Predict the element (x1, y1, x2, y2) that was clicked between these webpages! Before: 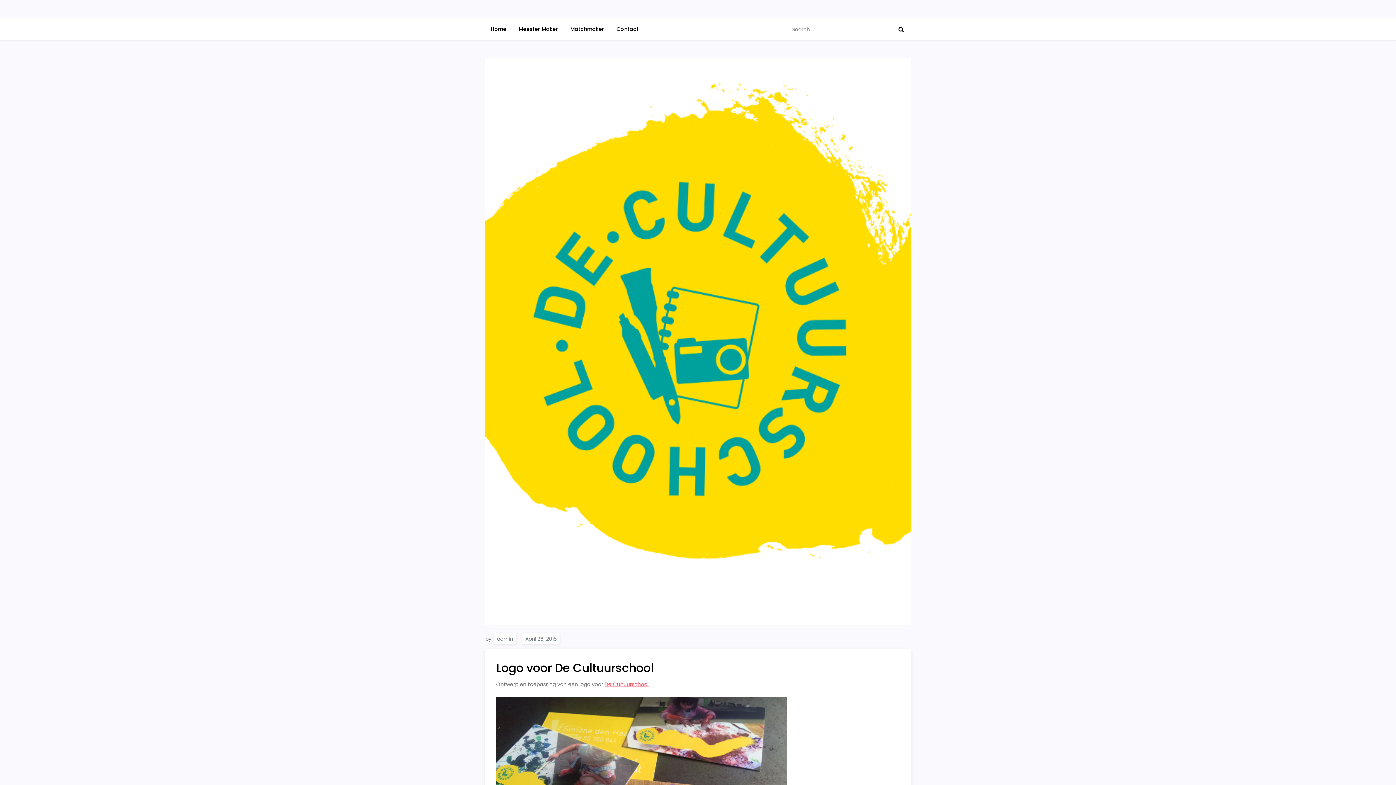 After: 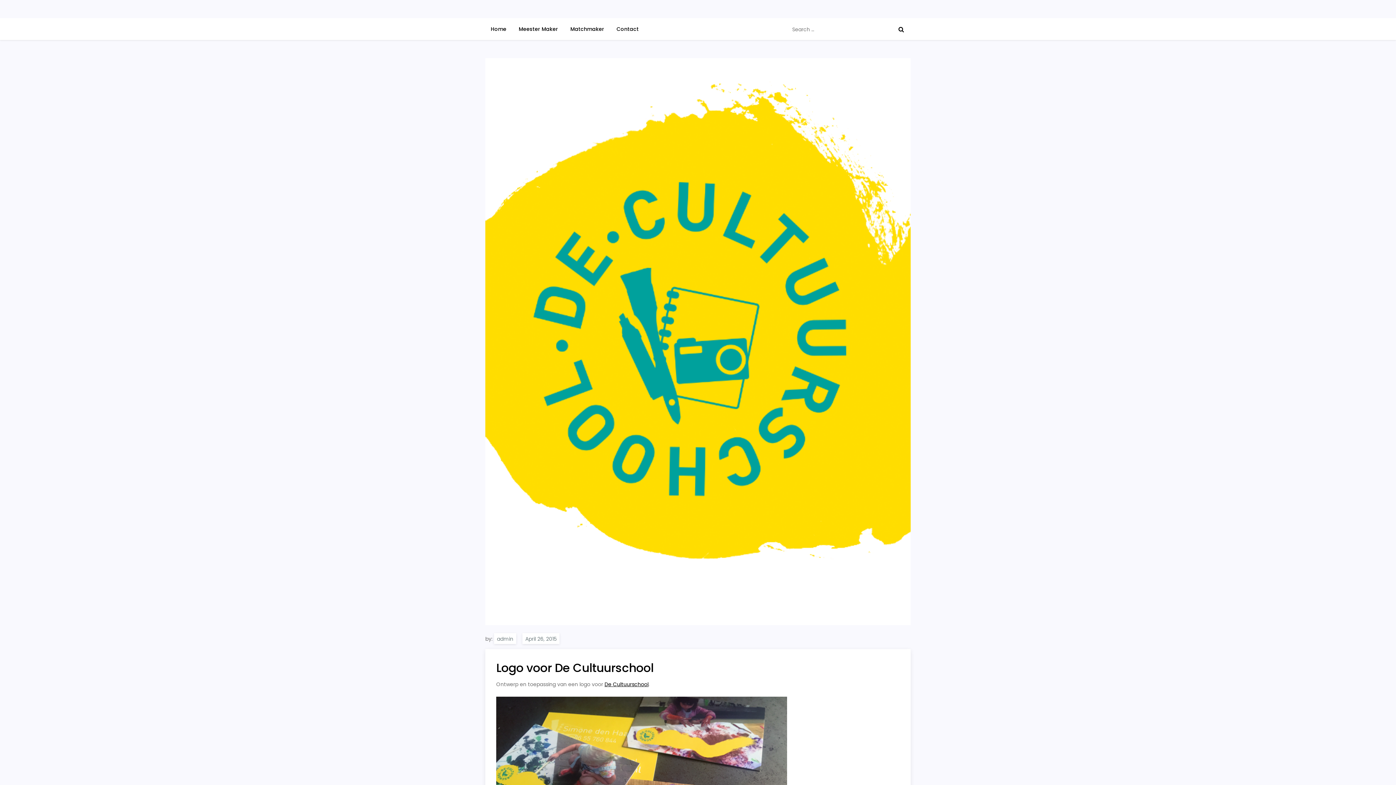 Action: label: De Cultuurschool bbox: (604, 681, 648, 688)